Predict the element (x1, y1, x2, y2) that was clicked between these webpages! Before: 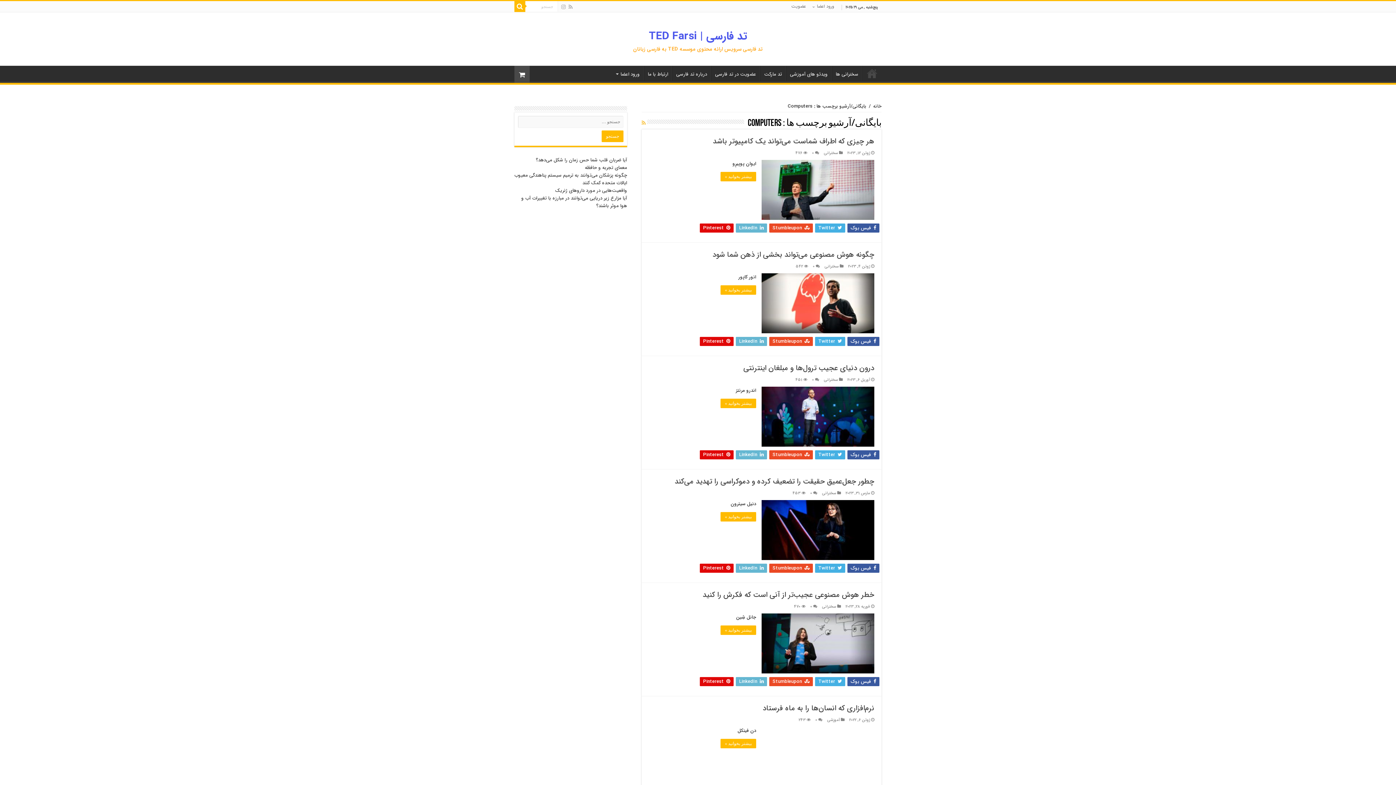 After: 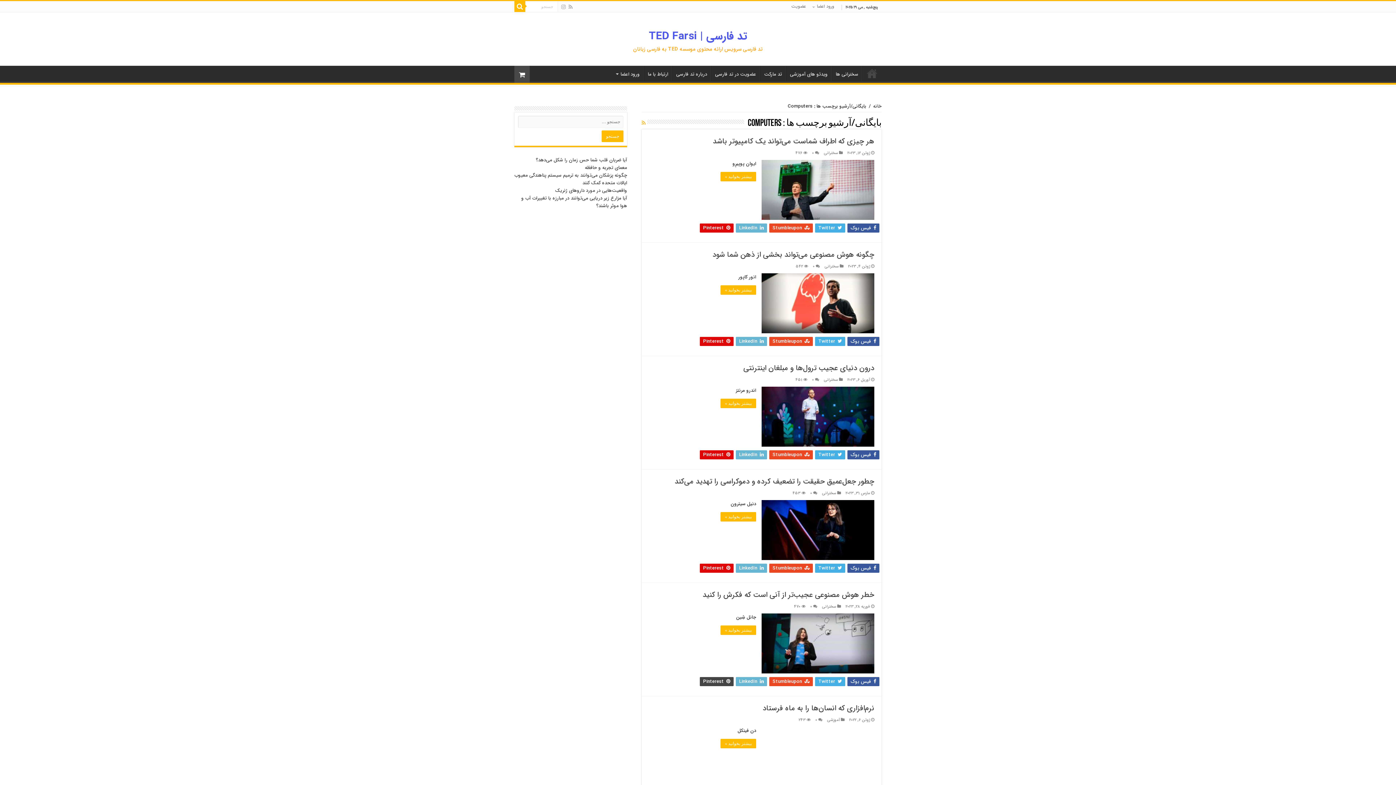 Action: bbox: (700, 677, 733, 686) label:  Pinterest